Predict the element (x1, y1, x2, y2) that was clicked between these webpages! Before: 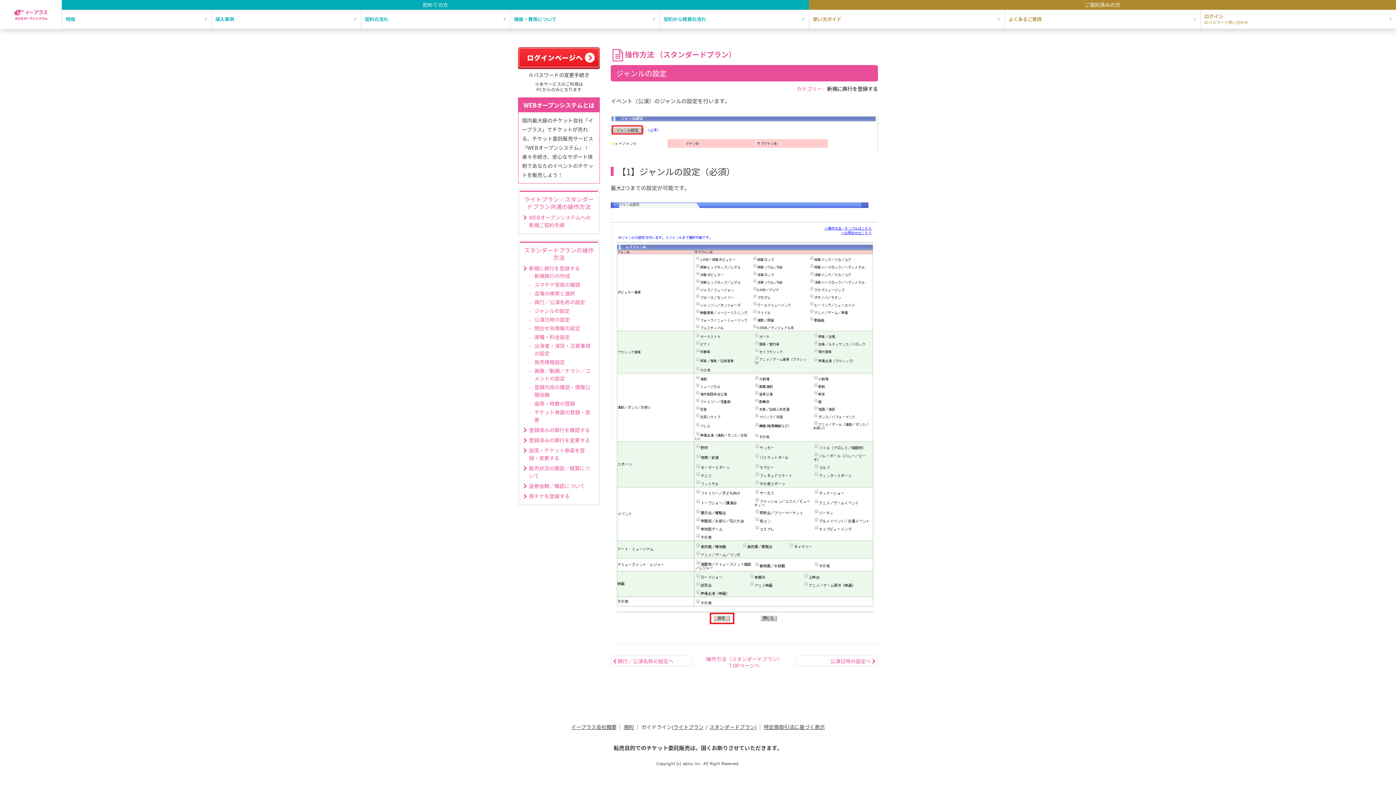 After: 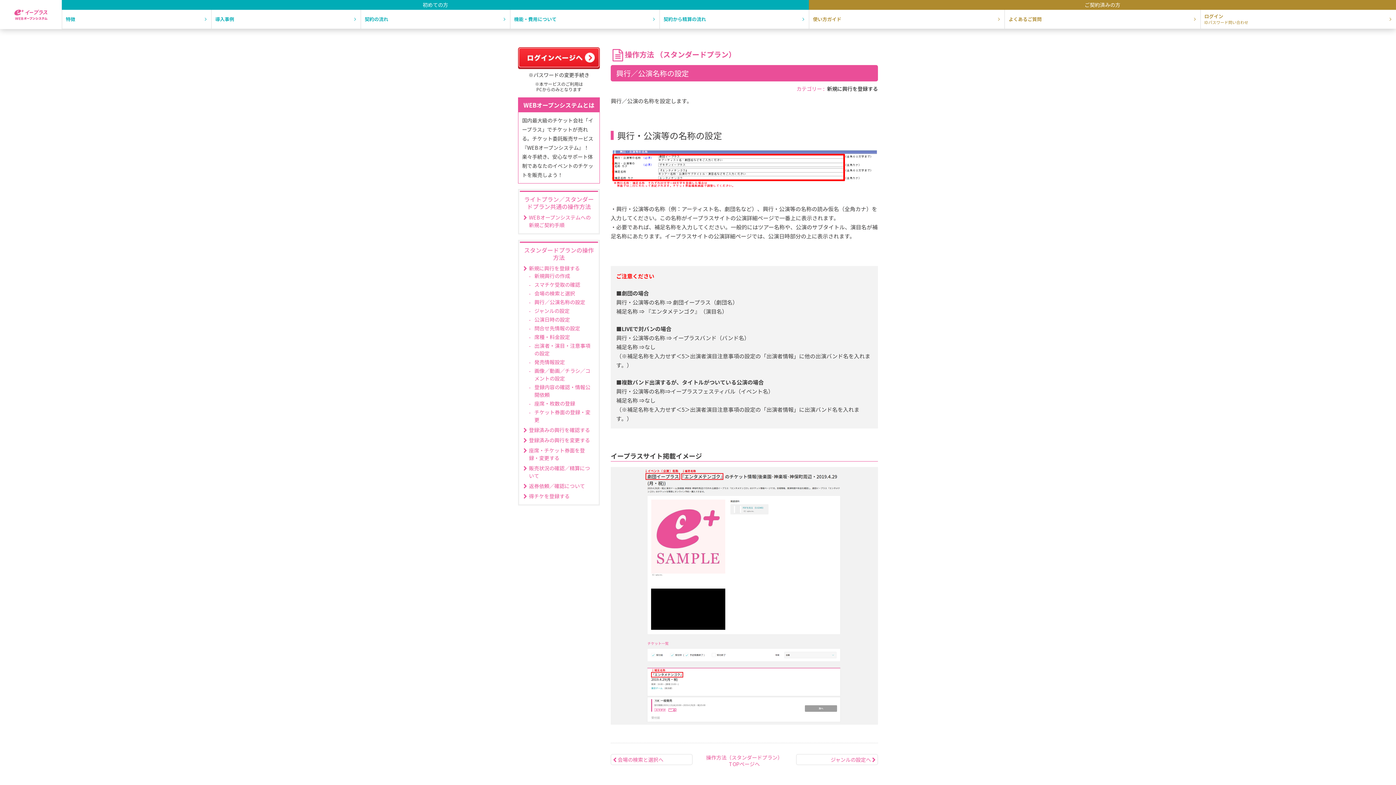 Action: bbox: (610, 655, 692, 666) label:  興行／公演名称の設定へ